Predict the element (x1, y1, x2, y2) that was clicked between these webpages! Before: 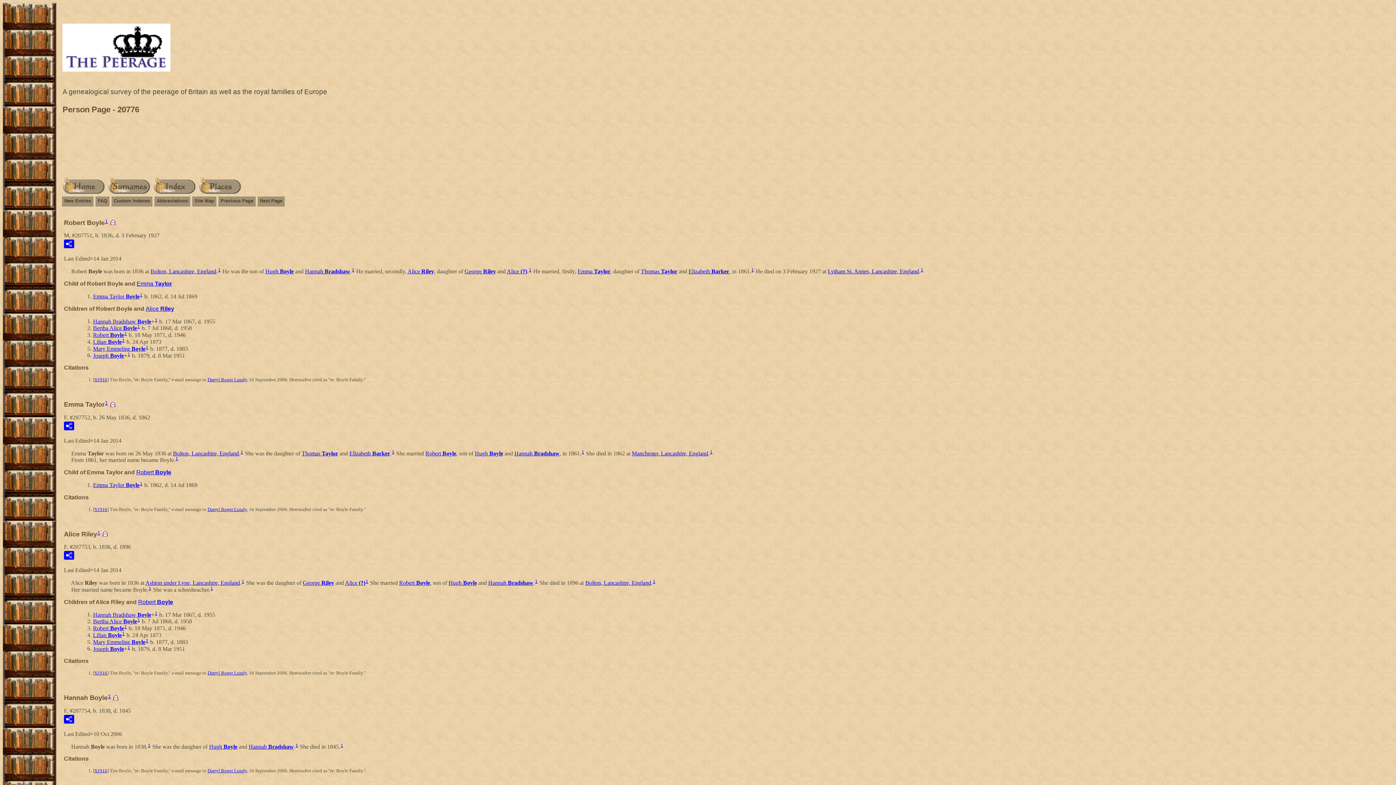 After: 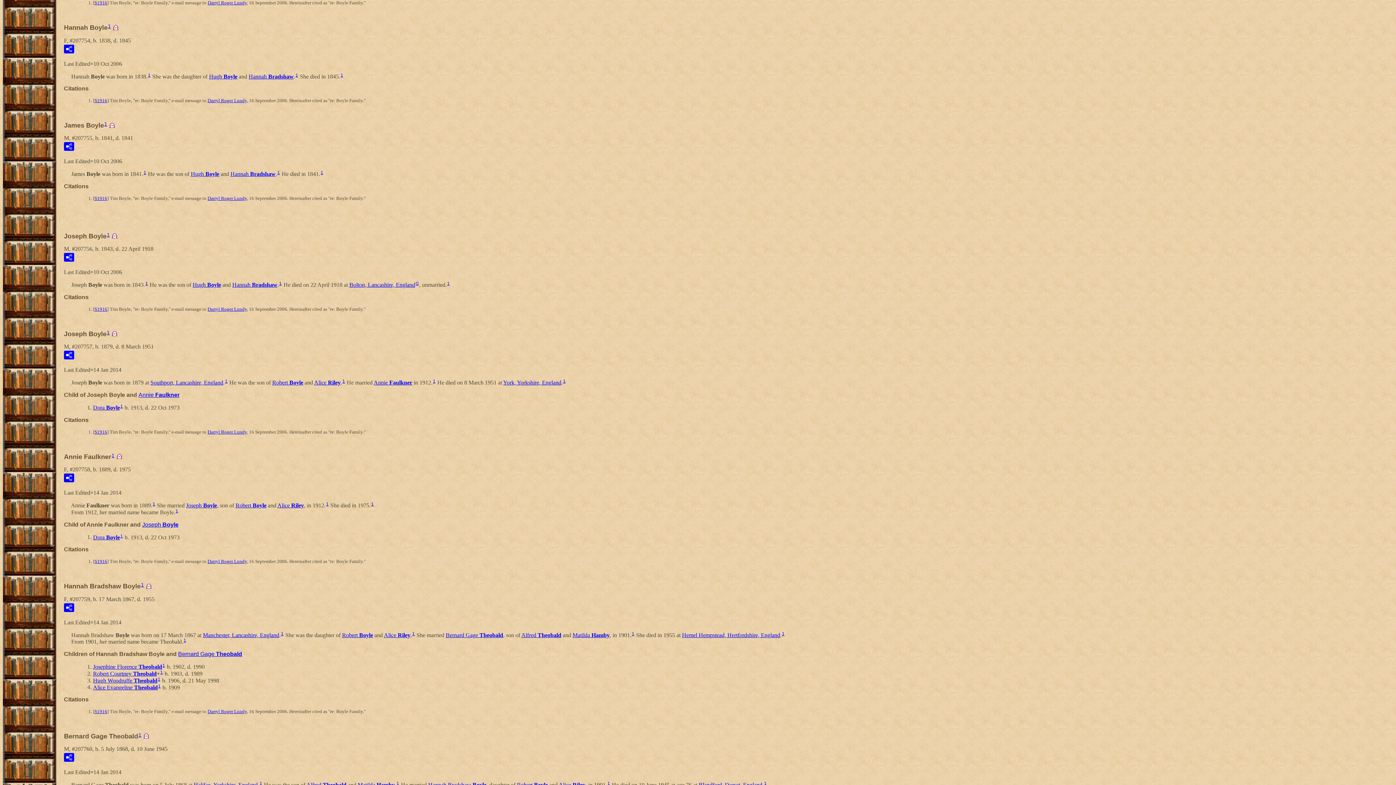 Action: bbox: (97, 530, 100, 535) label: 1